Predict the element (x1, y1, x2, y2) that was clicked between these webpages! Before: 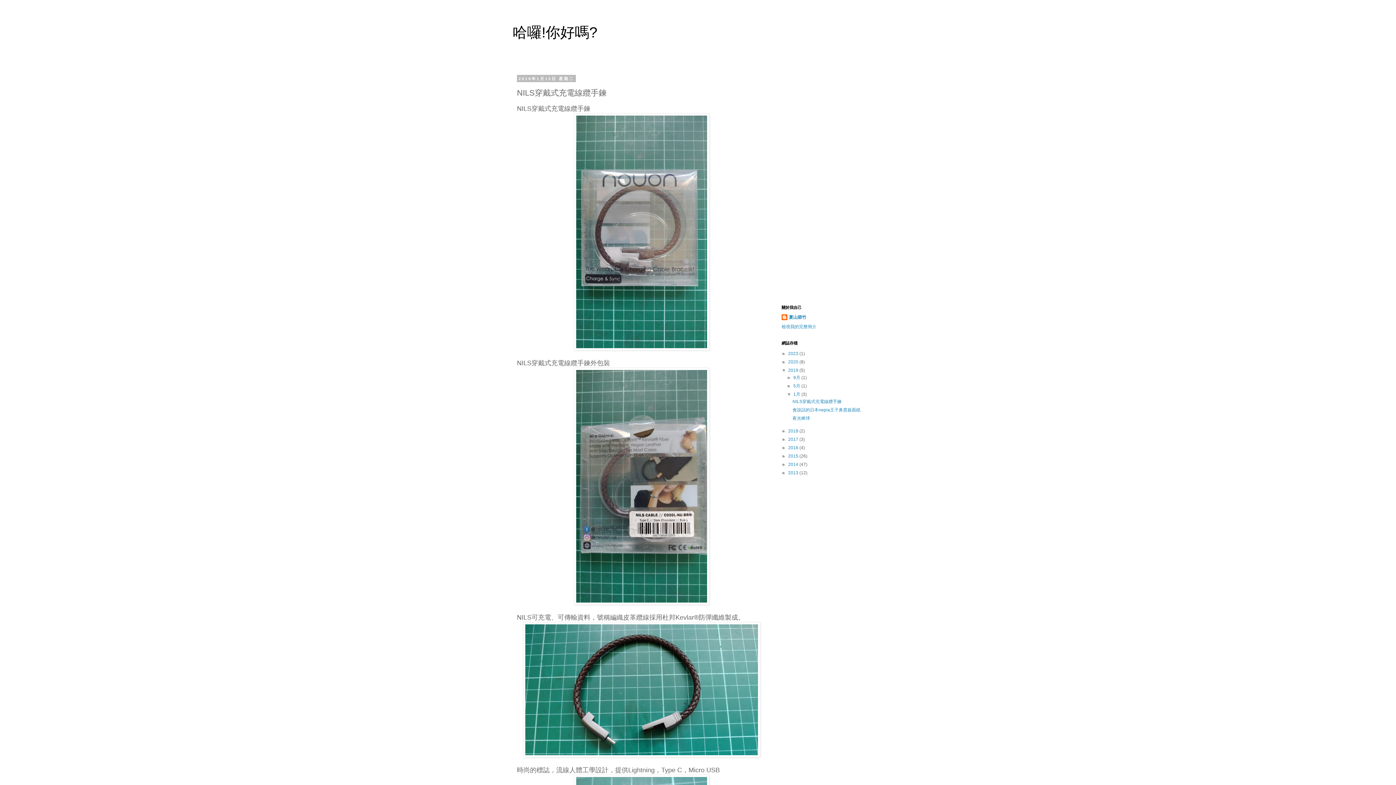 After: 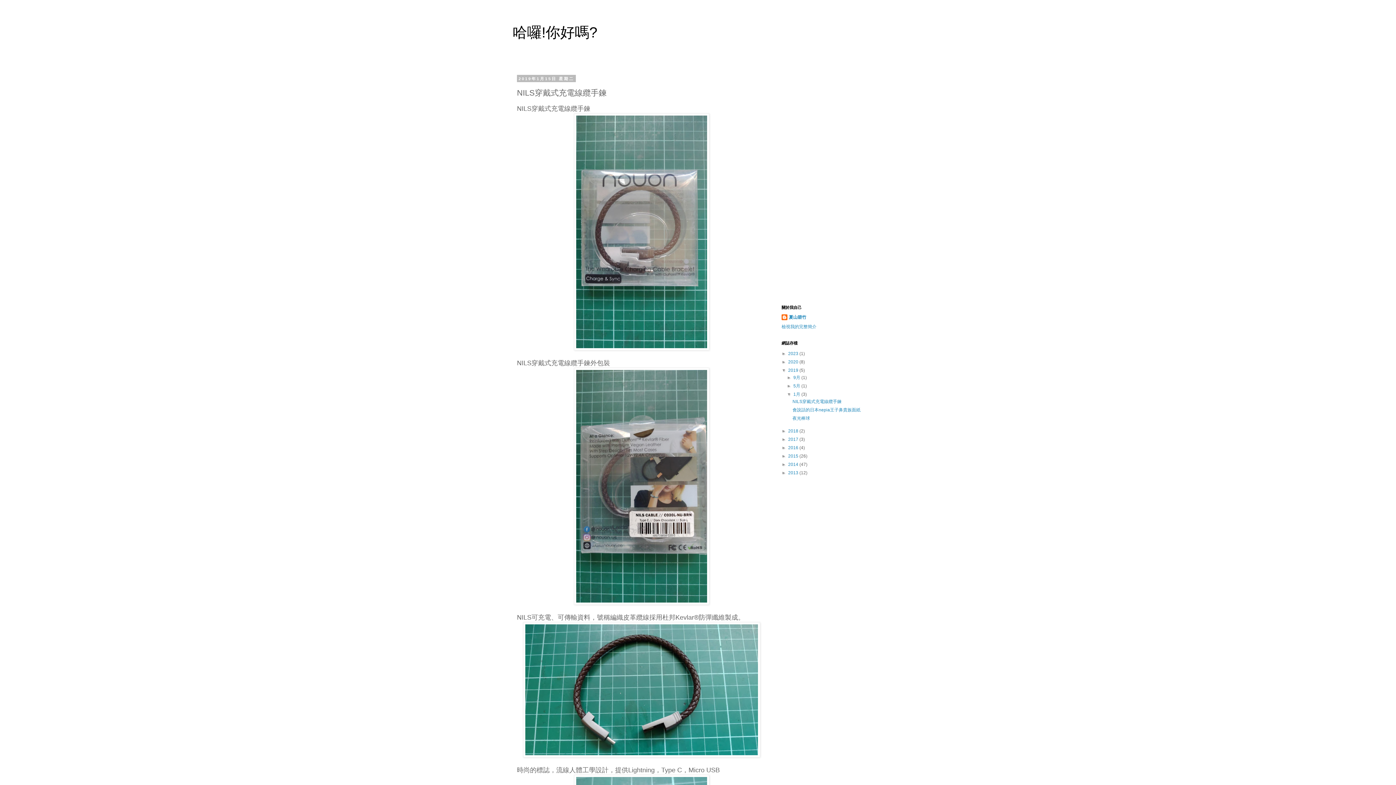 Action: bbox: (792, 399, 841, 404) label: NILS穿戴式充電線纜手鍊